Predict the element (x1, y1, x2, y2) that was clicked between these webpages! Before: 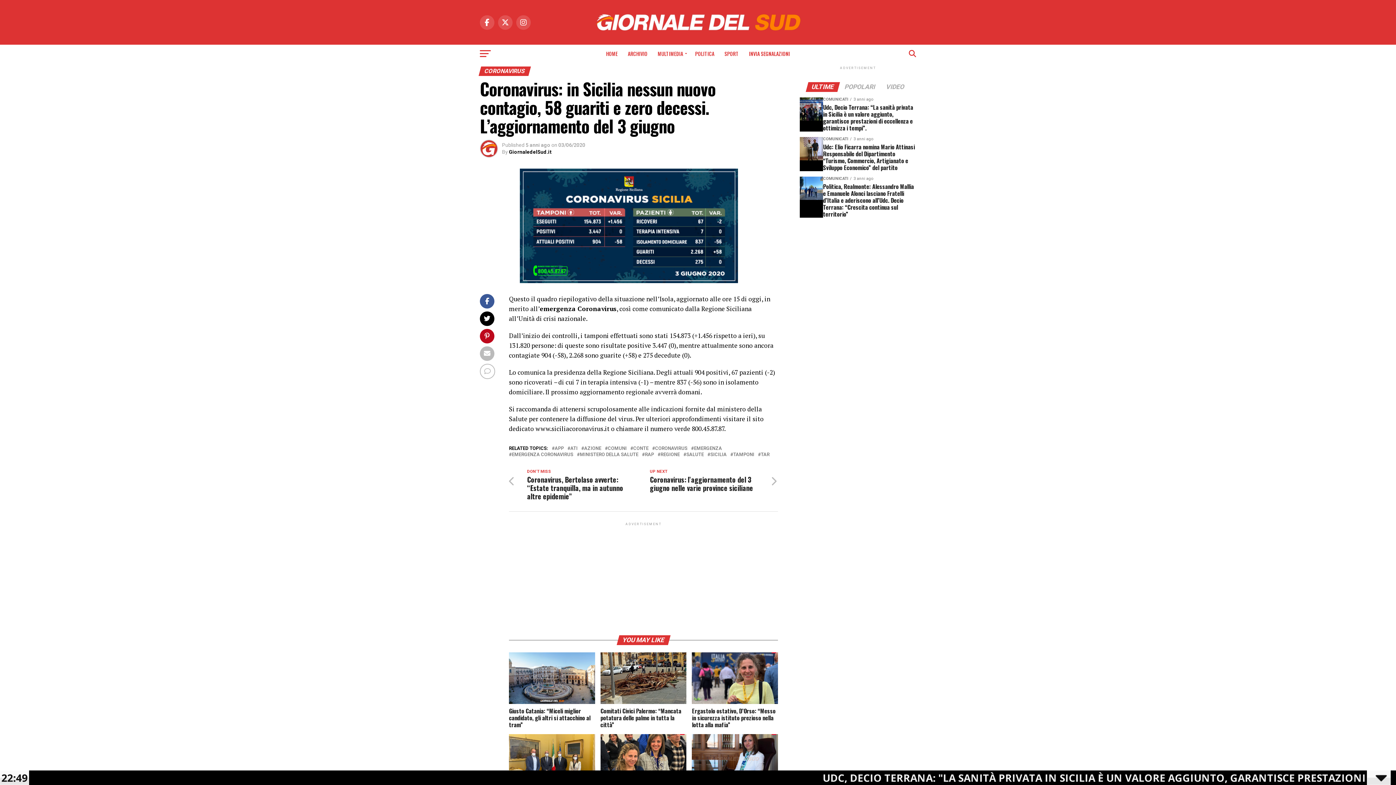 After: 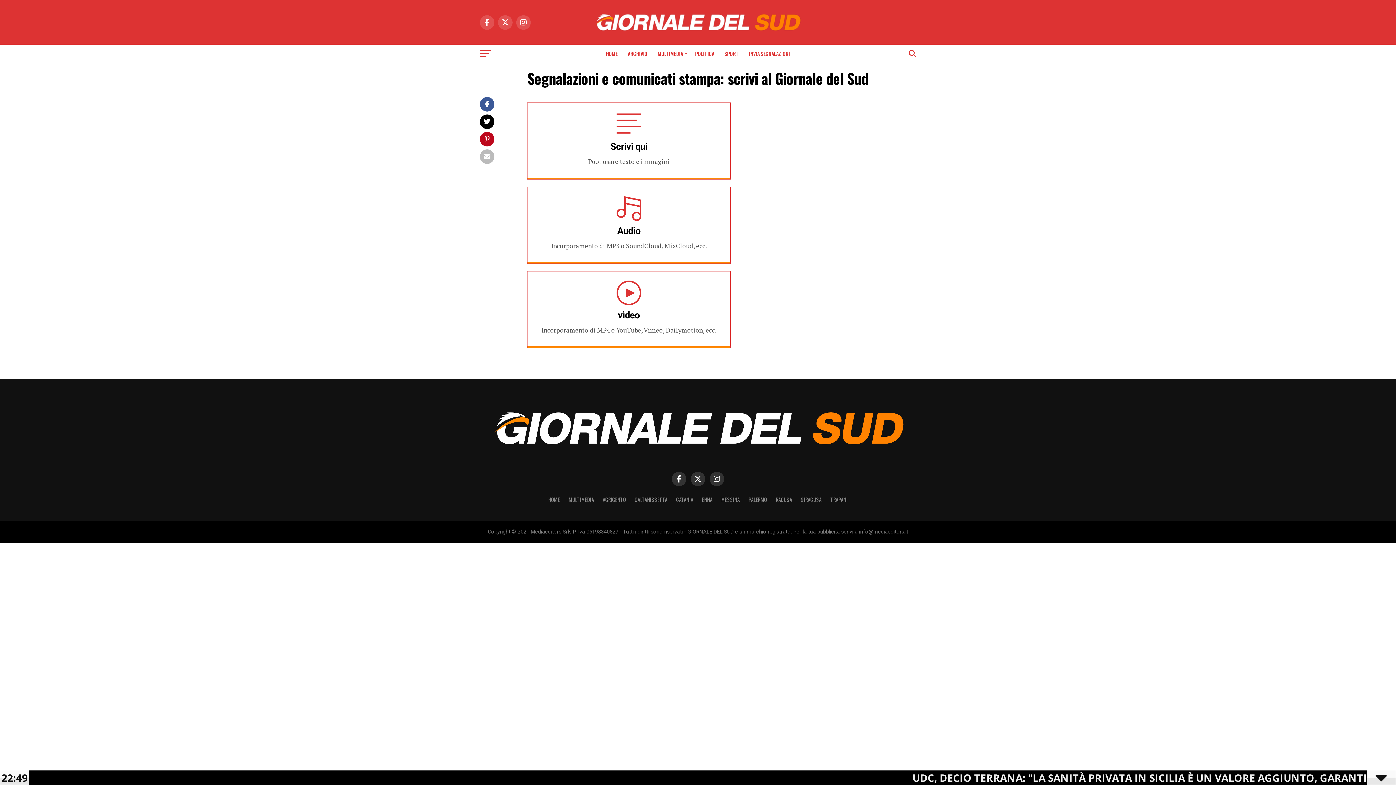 Action: label: INVIA SEGNALAZIONI bbox: (744, 44, 794, 62)